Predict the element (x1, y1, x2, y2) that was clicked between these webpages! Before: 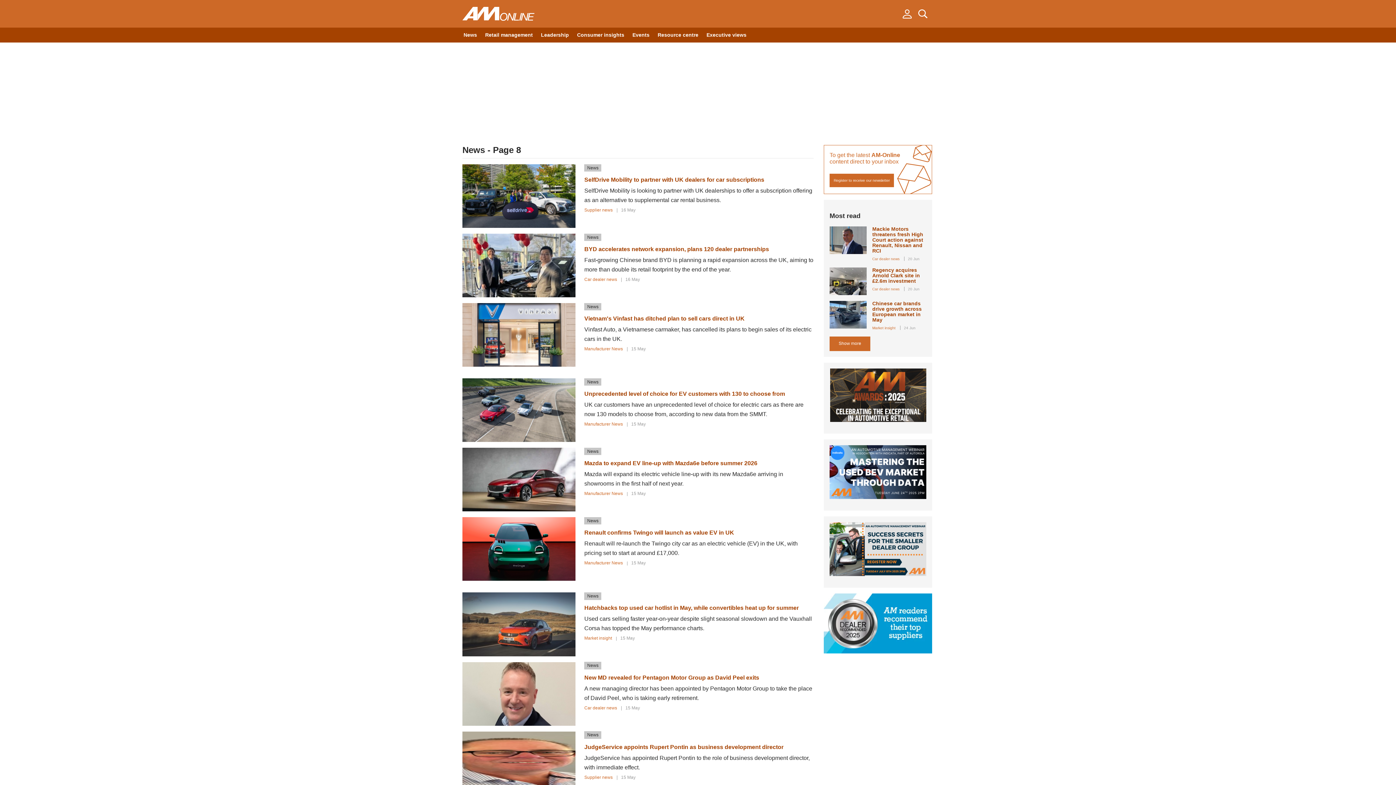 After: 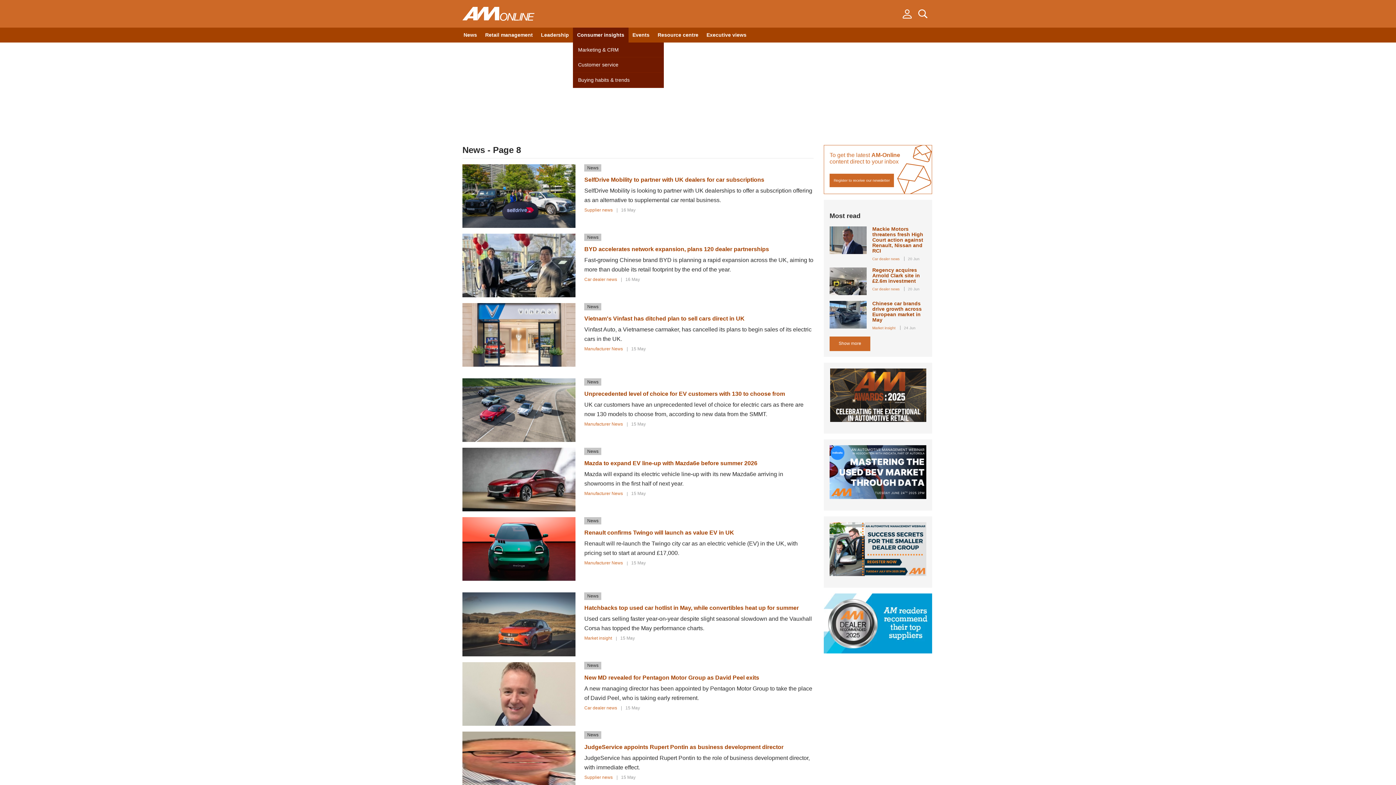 Action: label: Consumer insights bbox: (573, 27, 628, 42)